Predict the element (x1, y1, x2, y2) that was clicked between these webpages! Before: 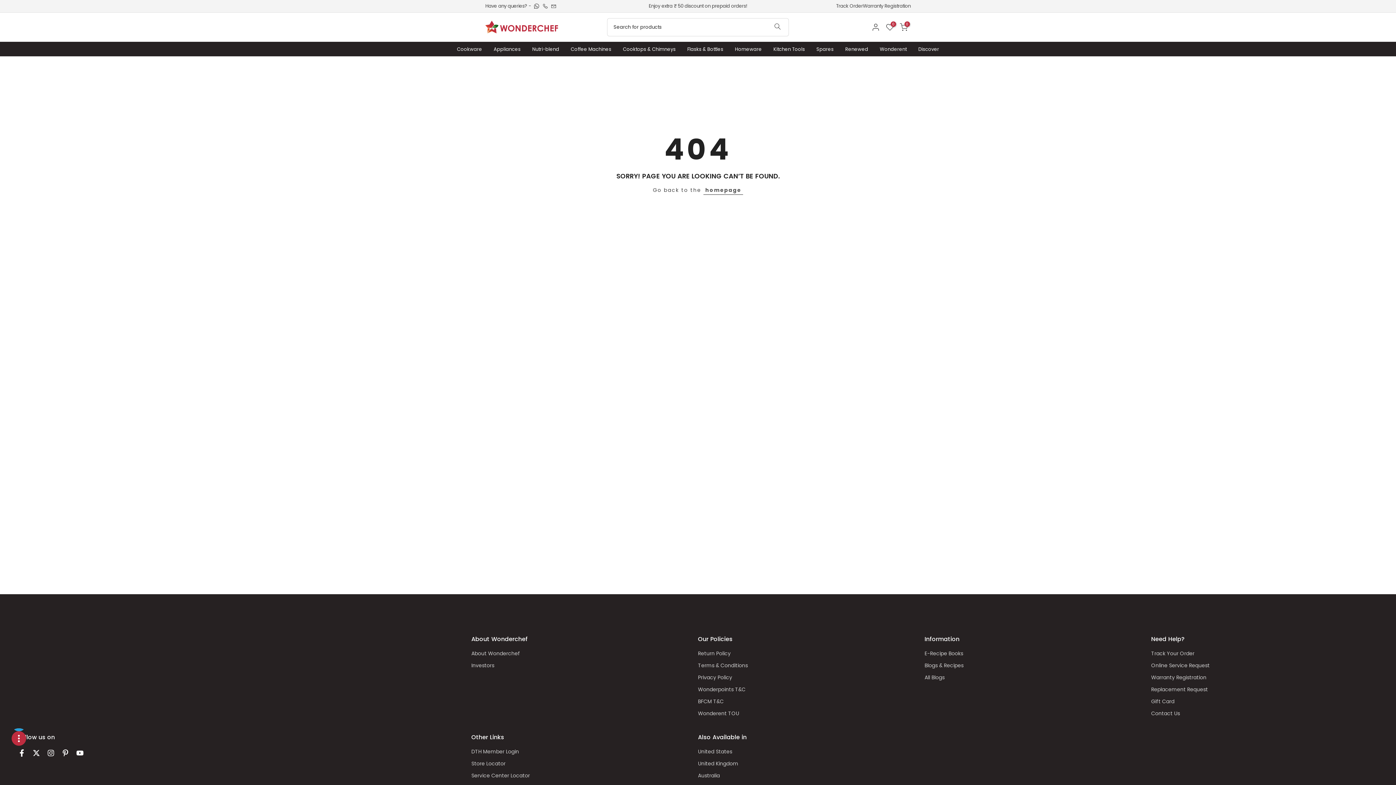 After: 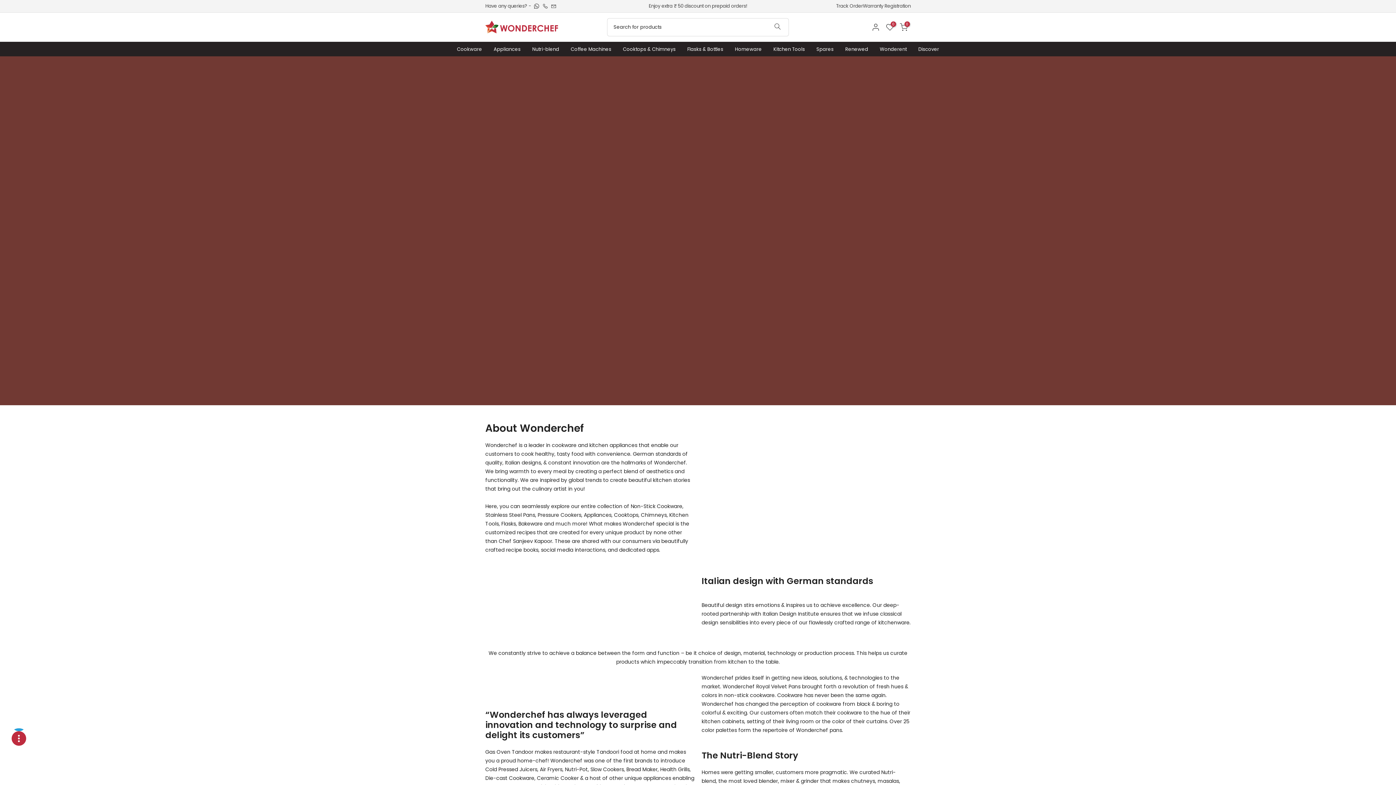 Action: bbox: (471, 650, 520, 657) label: About Wonderchef